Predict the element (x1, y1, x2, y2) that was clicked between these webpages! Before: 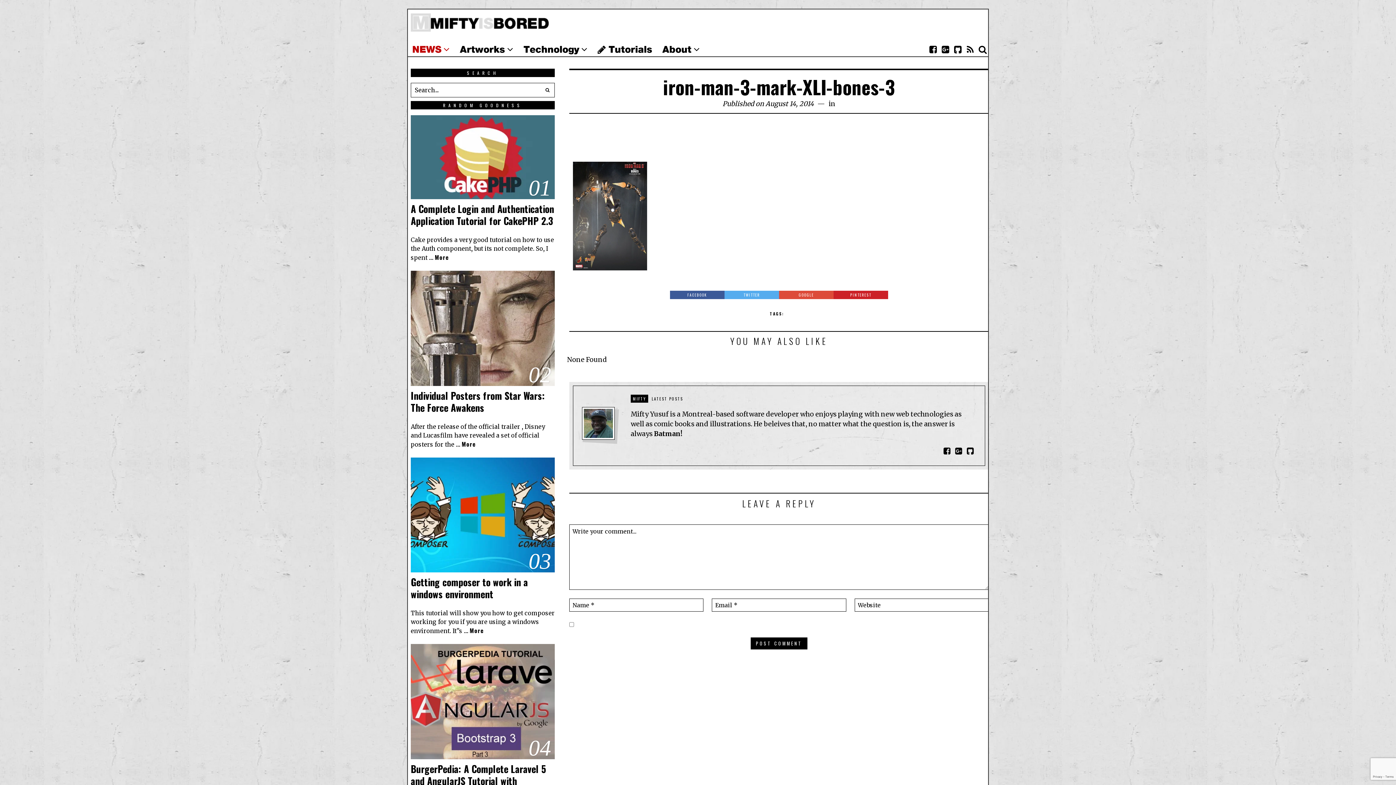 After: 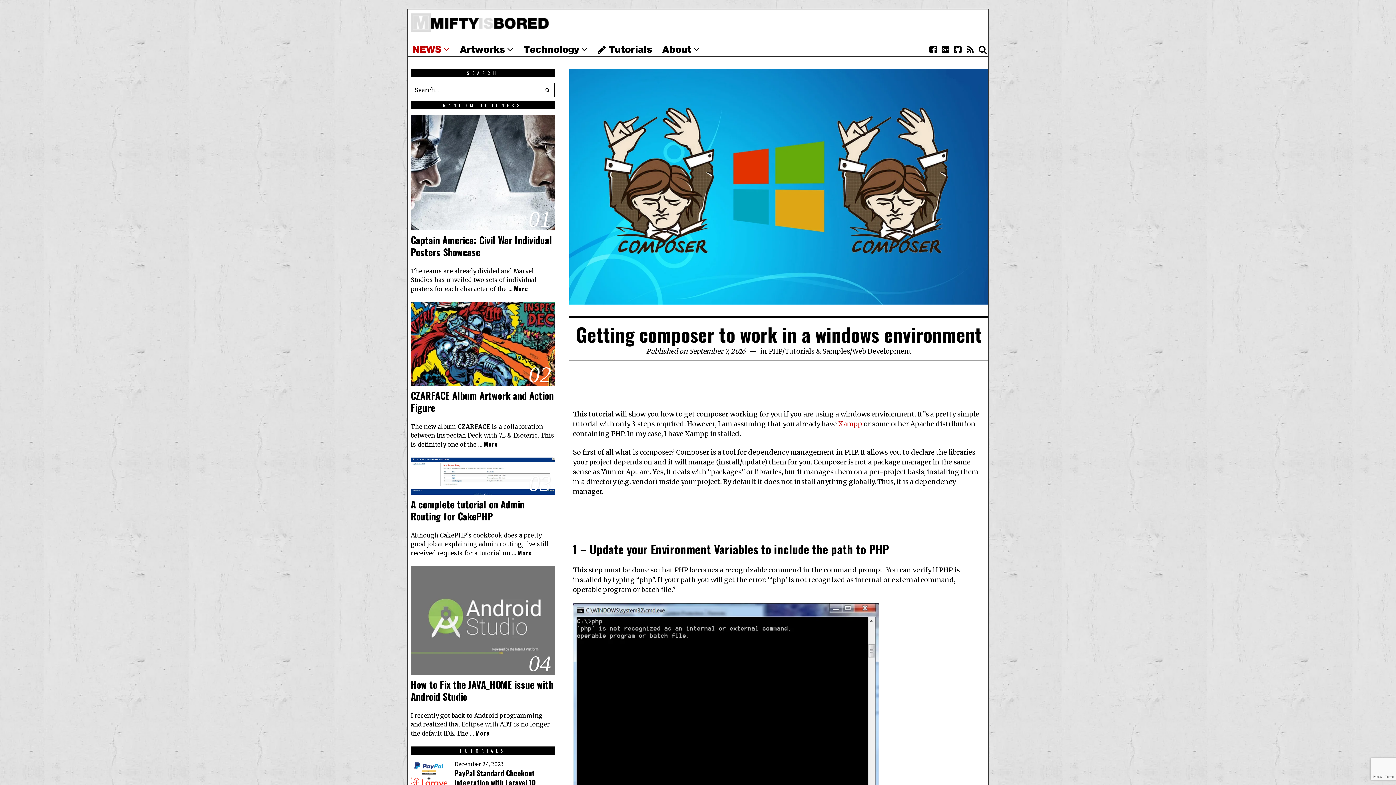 Action: bbox: (469, 626, 484, 635) label: More